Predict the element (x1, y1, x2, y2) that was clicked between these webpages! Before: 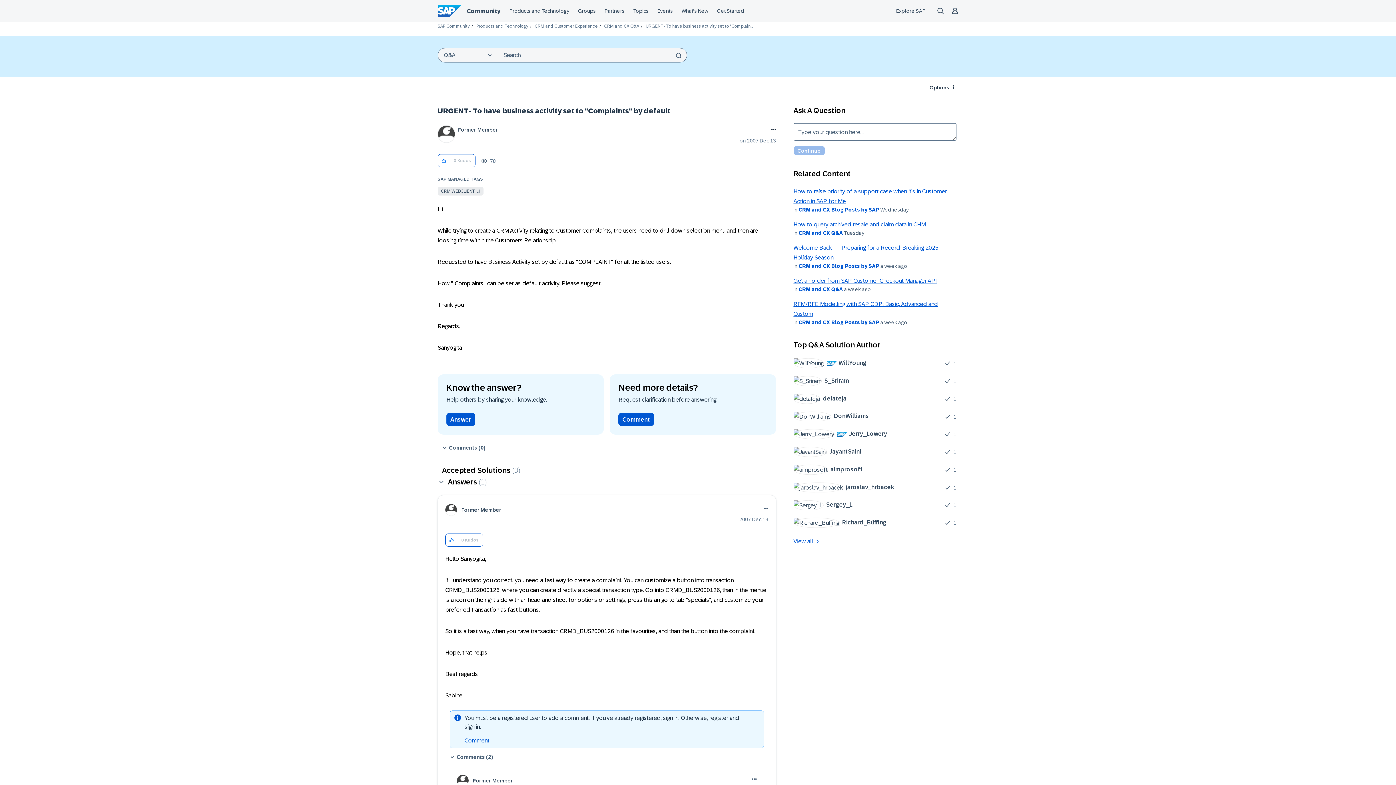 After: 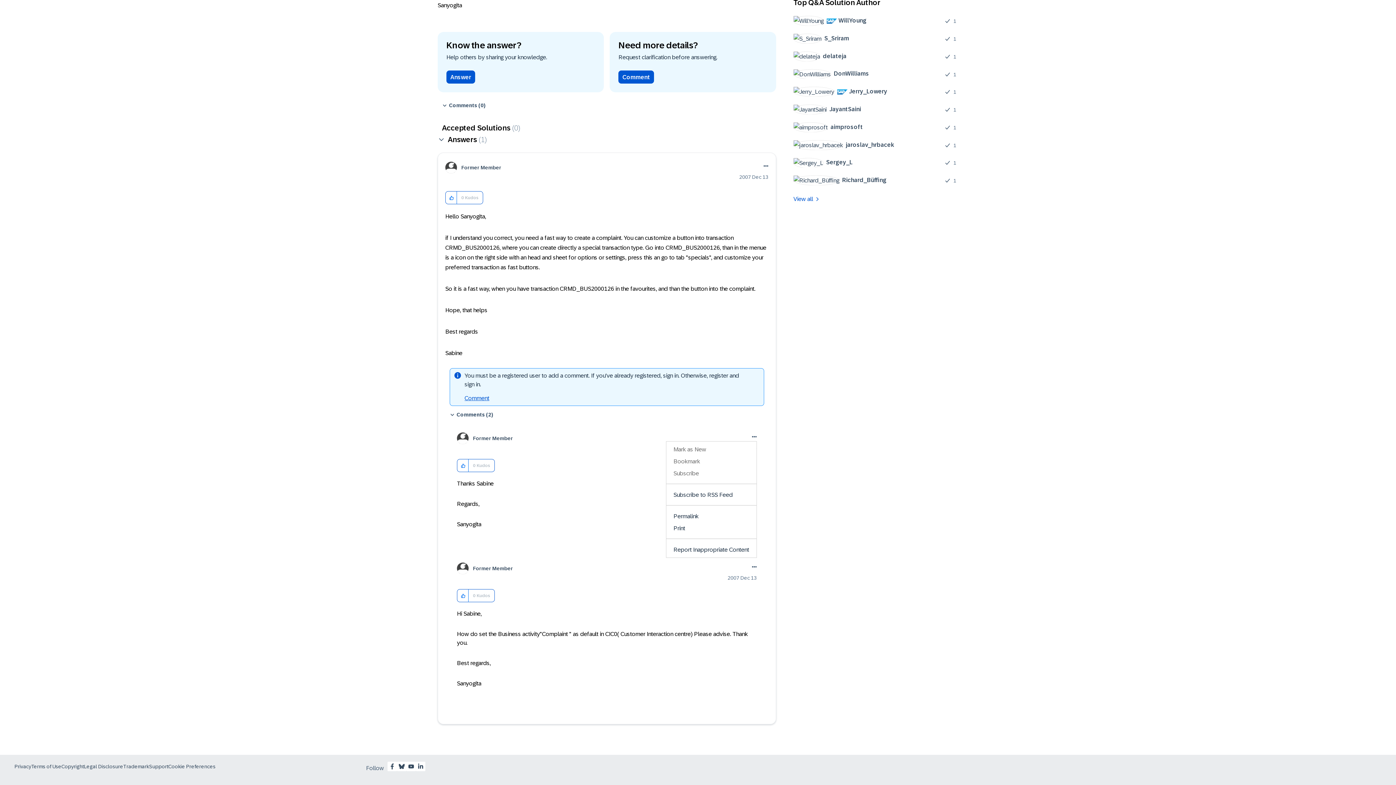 Action: bbox: (750, 775, 756, 784) label: Show option menu